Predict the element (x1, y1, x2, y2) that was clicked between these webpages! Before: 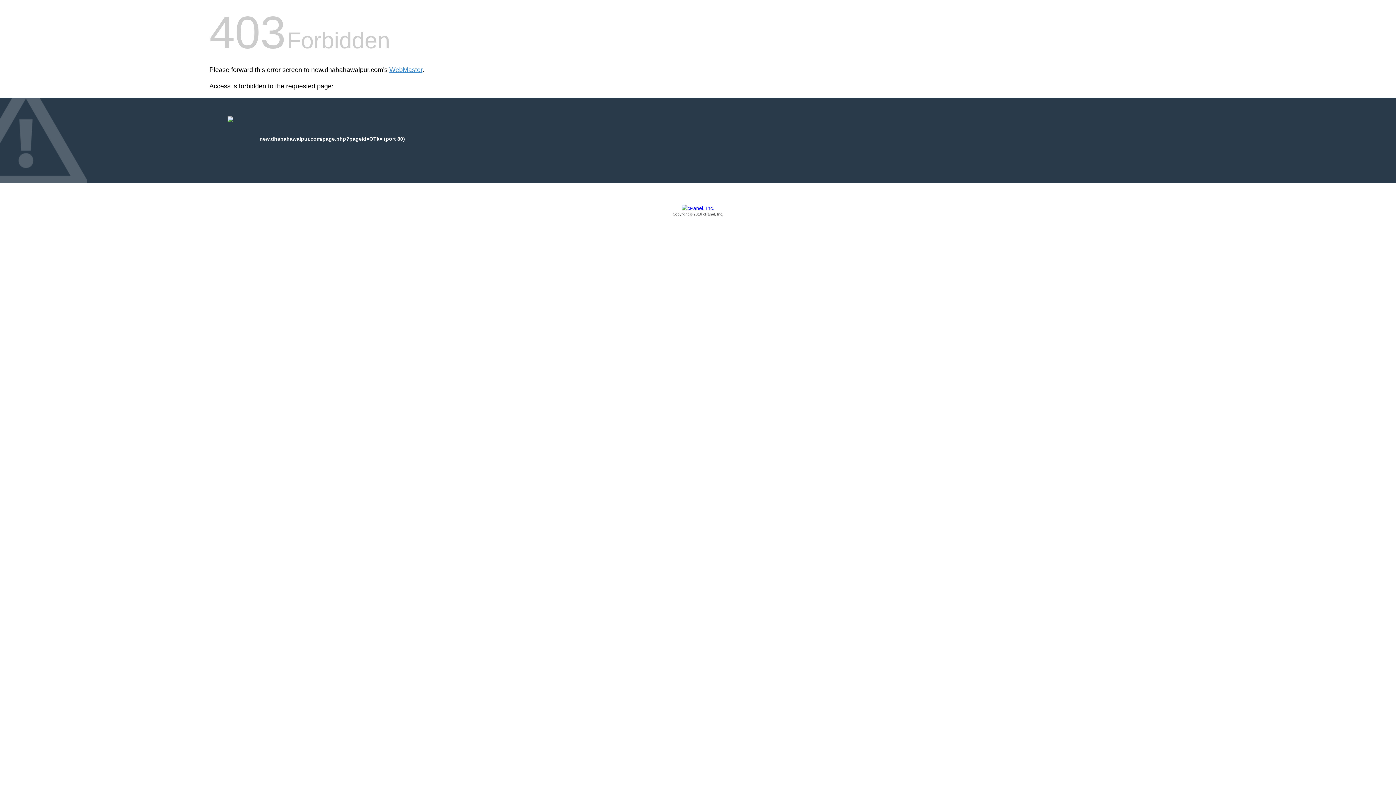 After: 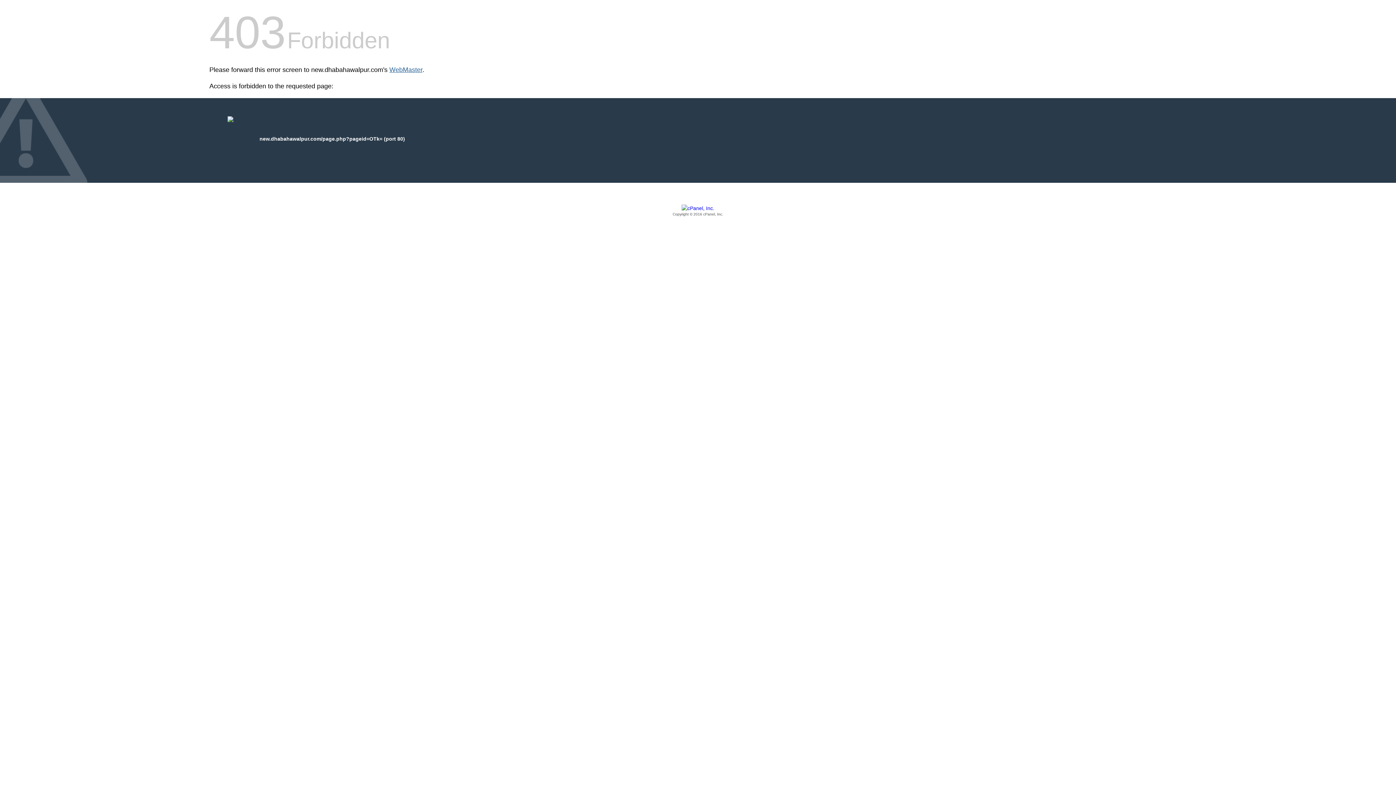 Action: bbox: (389, 66, 422, 73) label: WebMaster